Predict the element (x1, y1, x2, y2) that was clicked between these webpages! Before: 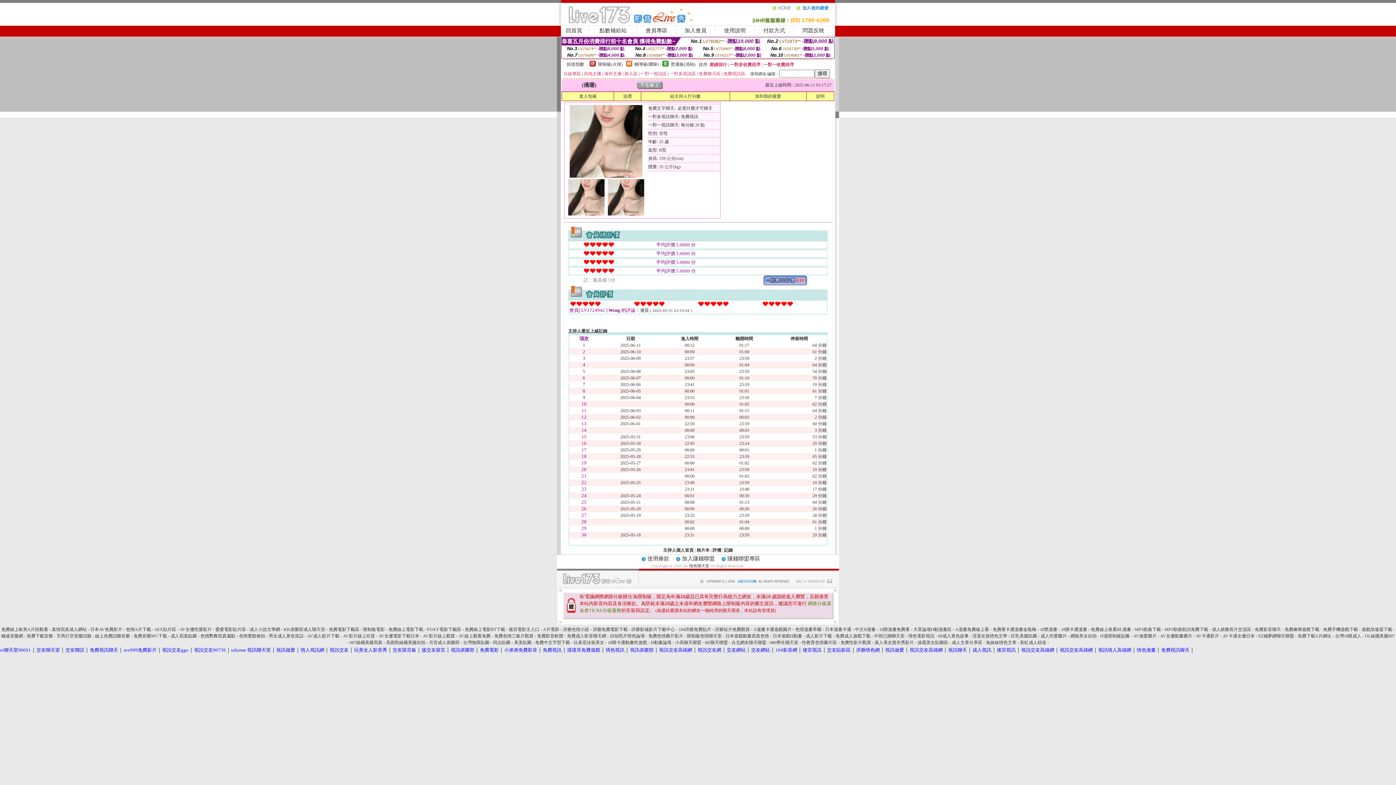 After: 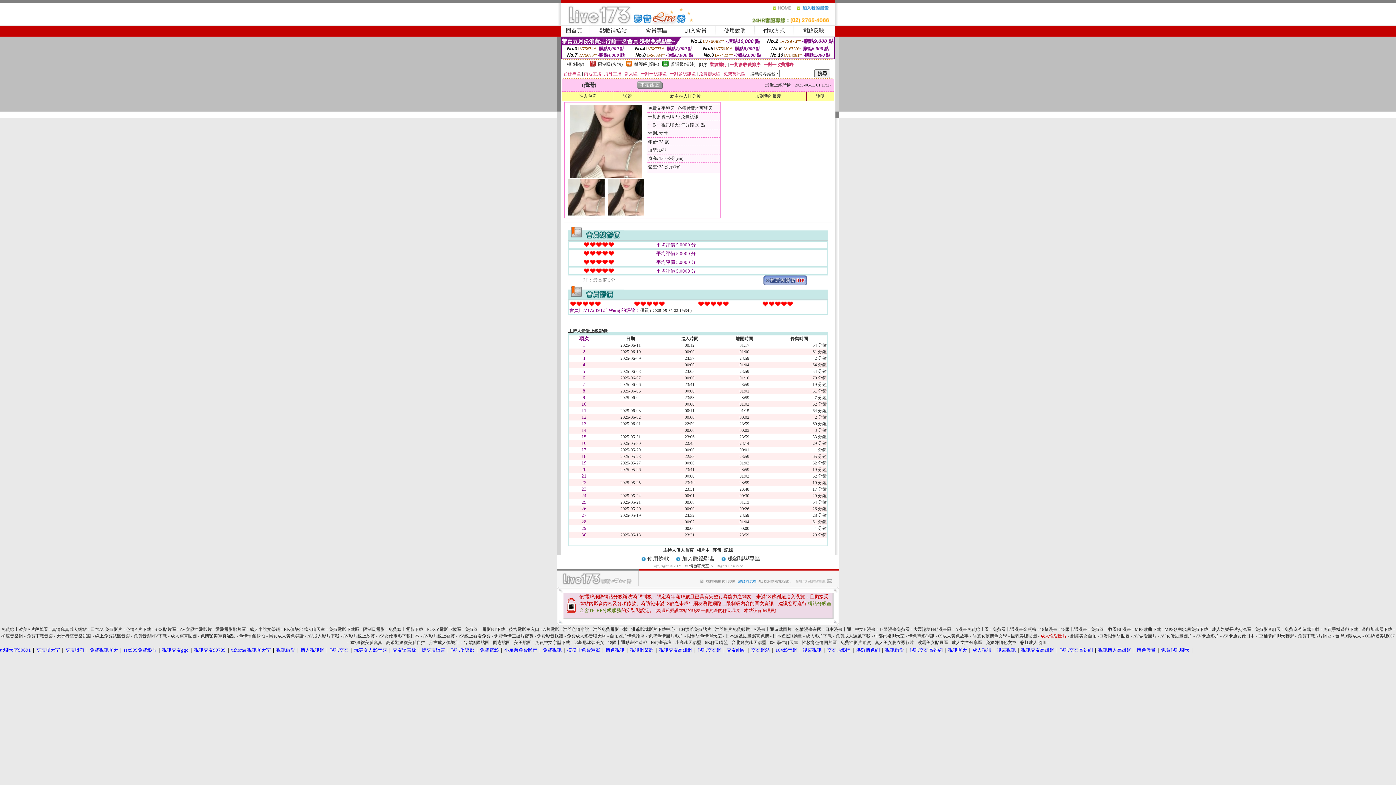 Action: label: 成人性愛圖片 bbox: (1040, 633, 1067, 638)